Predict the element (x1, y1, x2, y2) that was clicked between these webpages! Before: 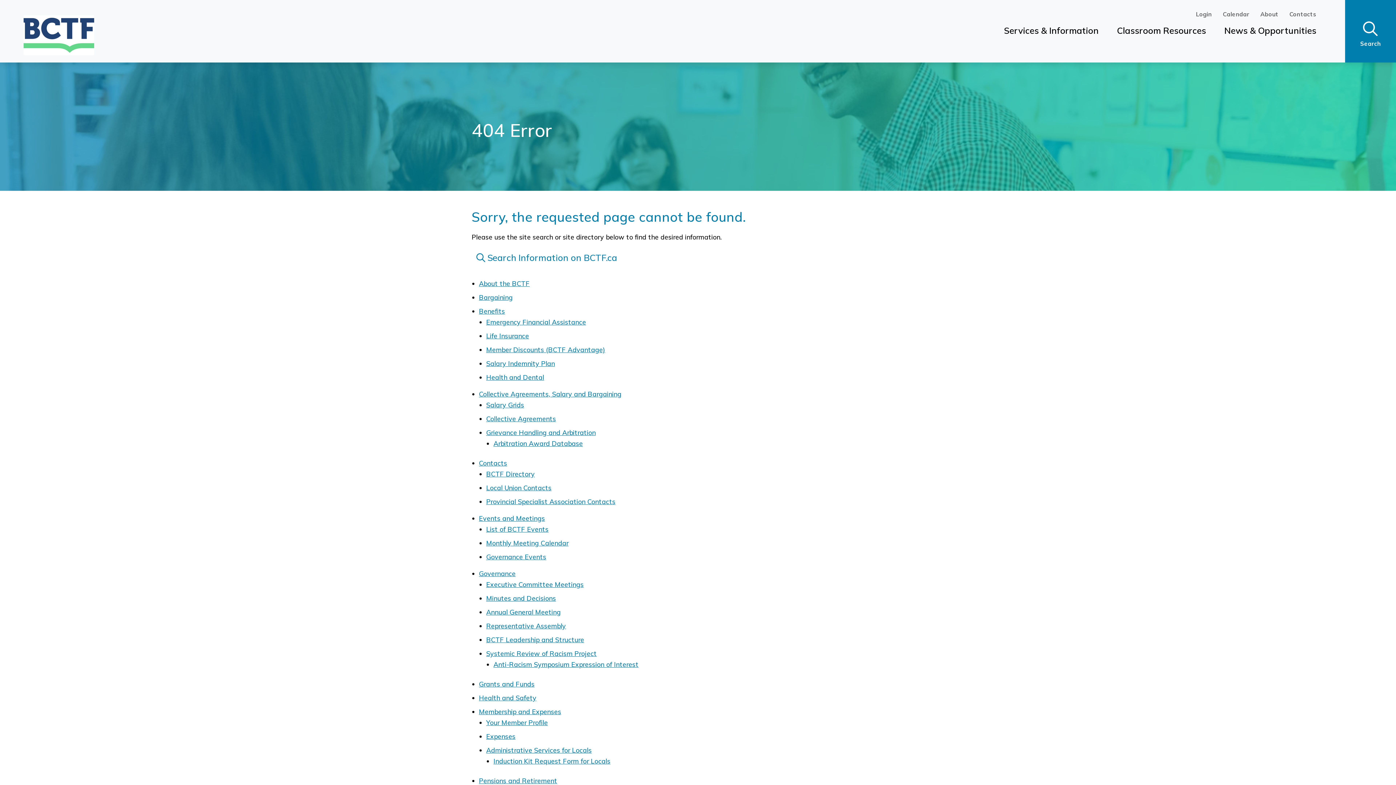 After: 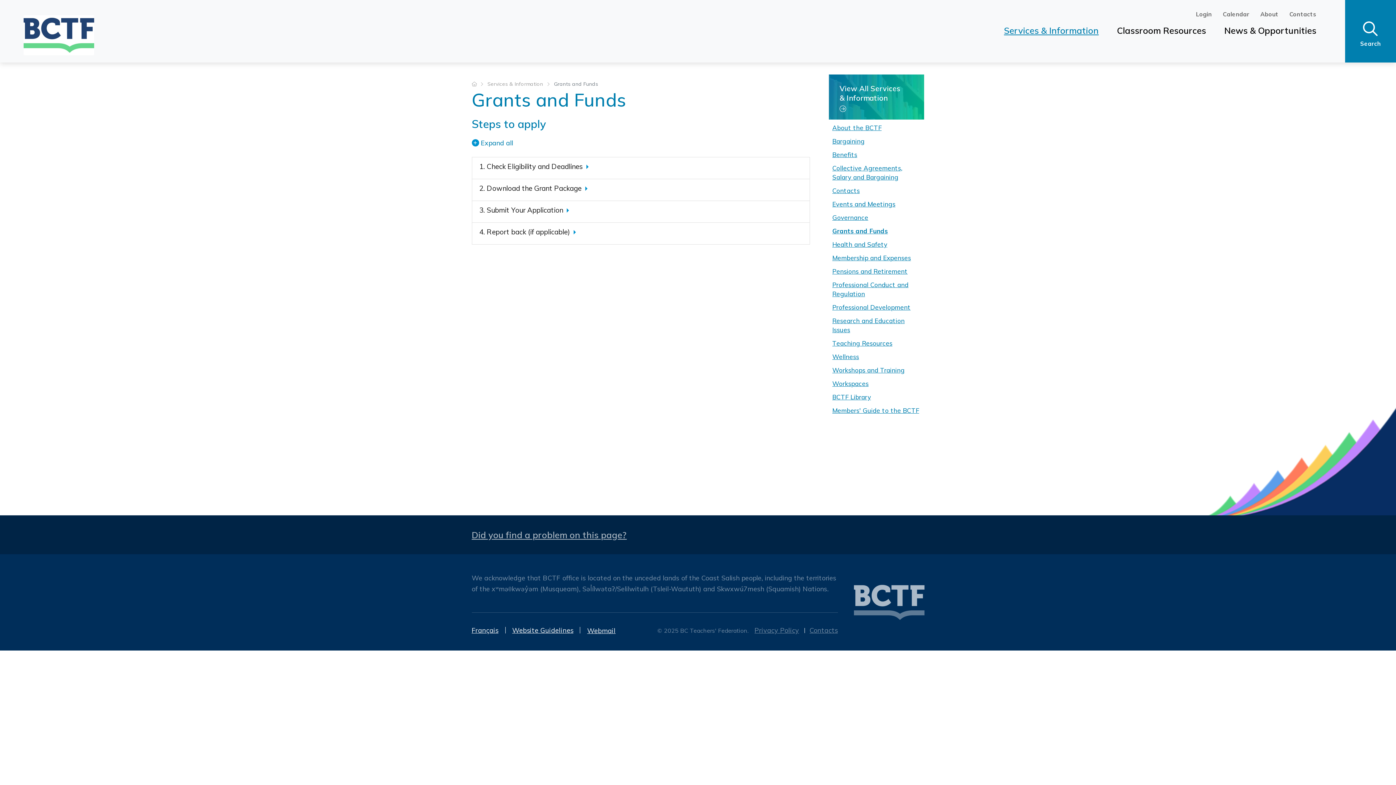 Action: label: Grants and Funds bbox: (479, 680, 534, 688)